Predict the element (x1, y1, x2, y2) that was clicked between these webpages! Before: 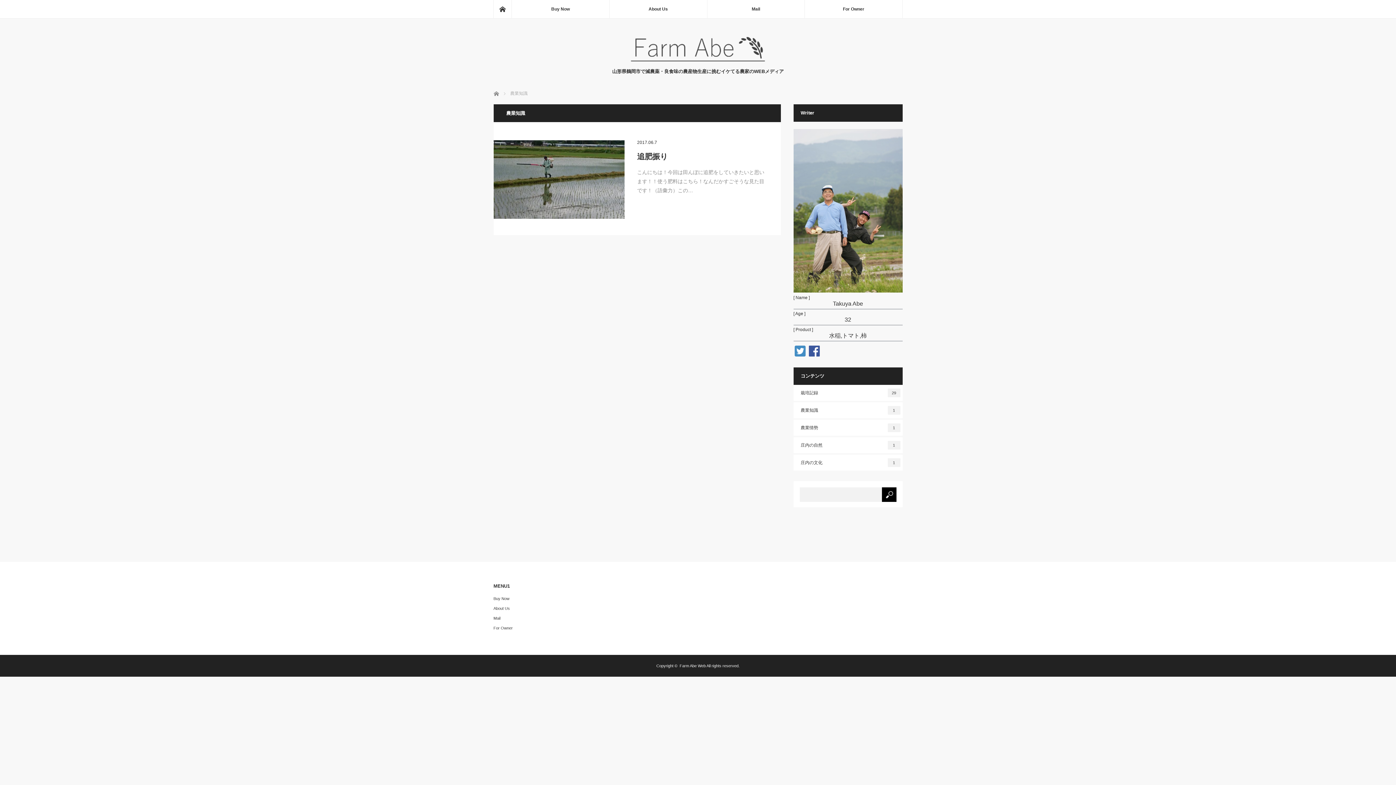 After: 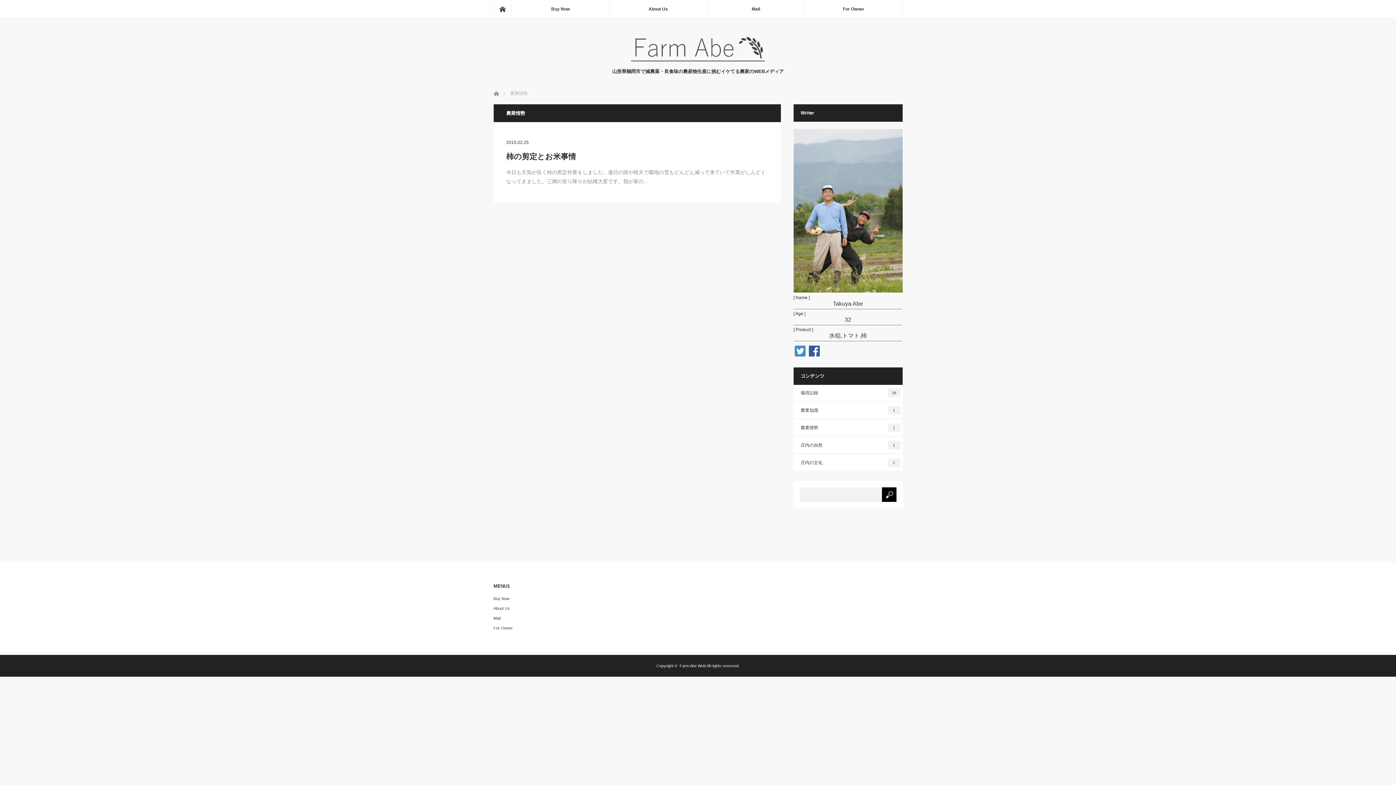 Action: label: 農業情勢
1 bbox: (793, 420, 902, 436)